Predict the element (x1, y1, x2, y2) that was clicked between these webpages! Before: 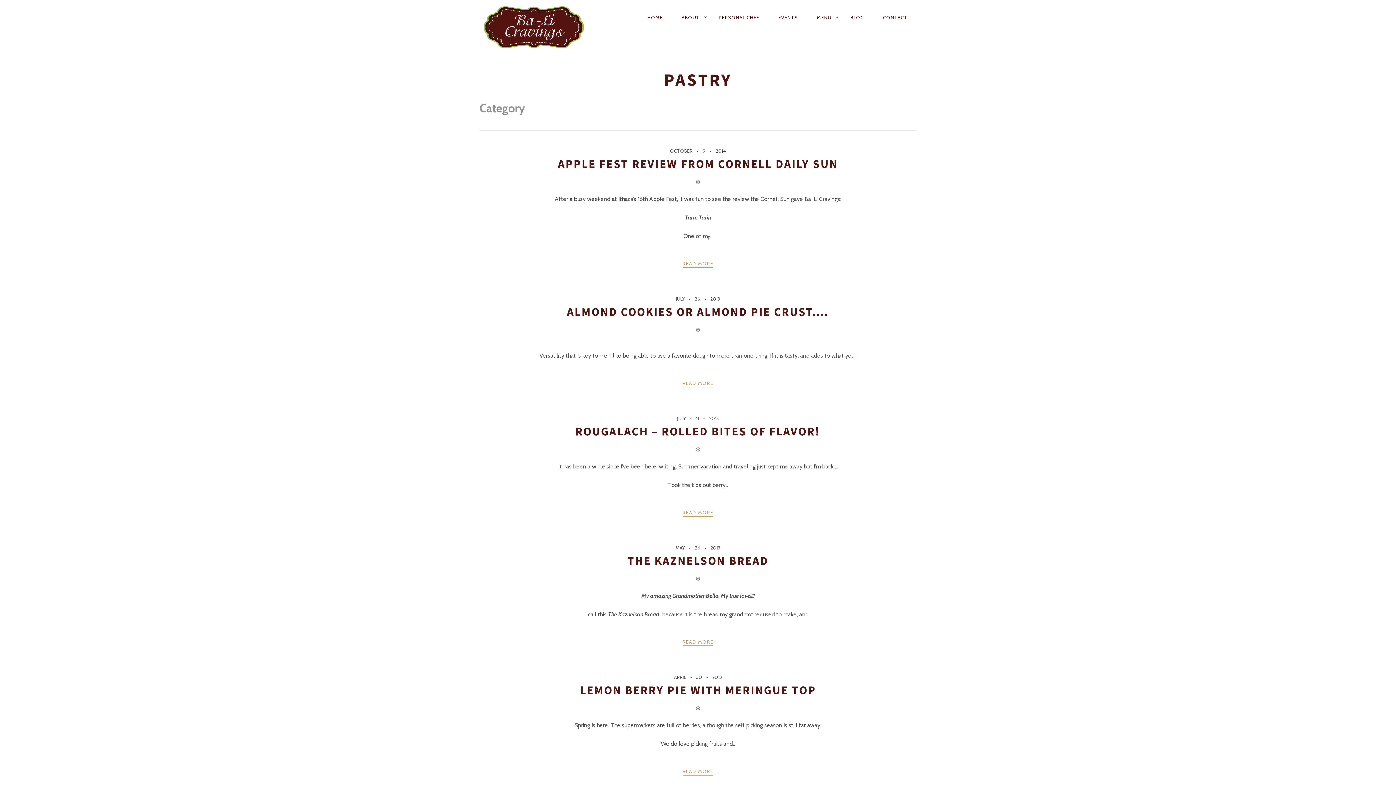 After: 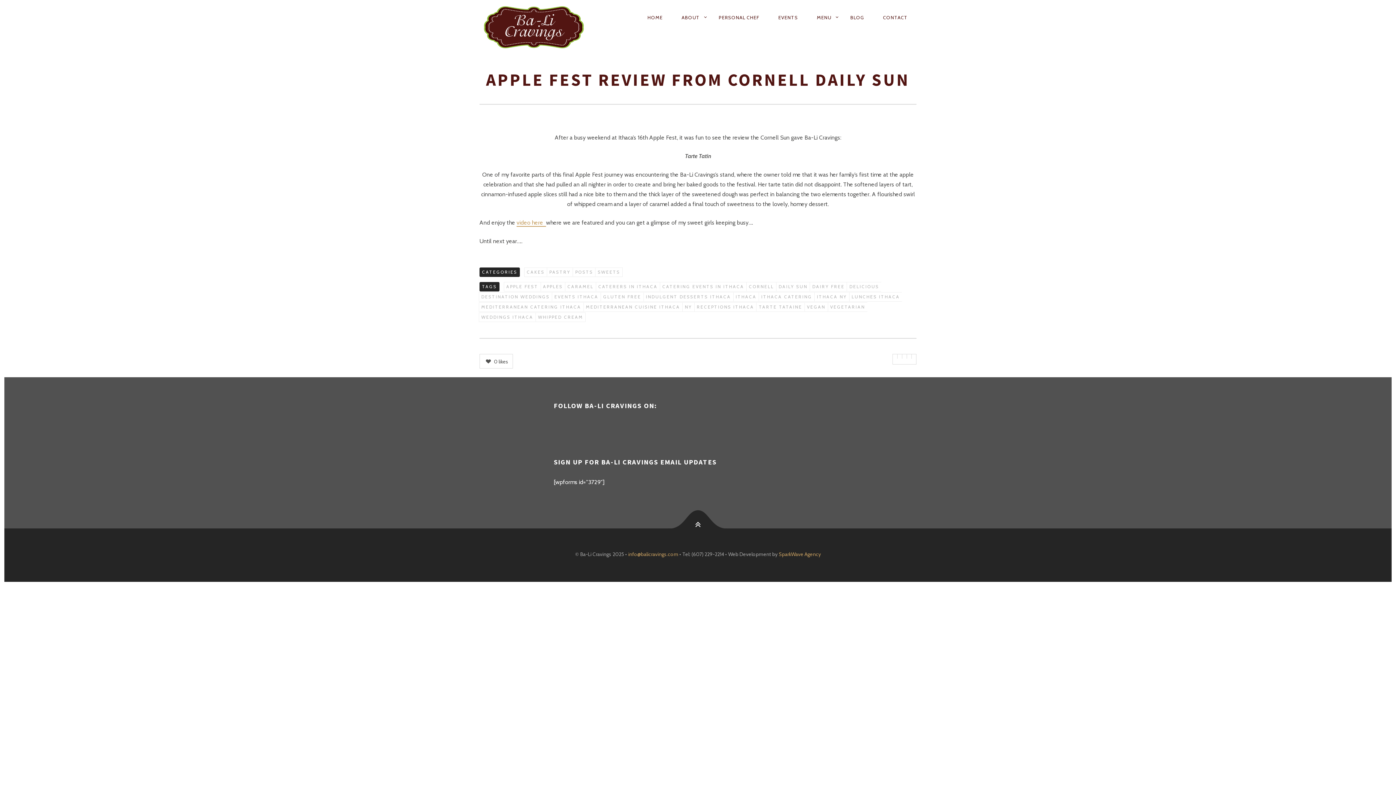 Action: bbox: (558, 156, 838, 171) label: APPLE FEST REVIEW FROM CORNELL DAILY SUN